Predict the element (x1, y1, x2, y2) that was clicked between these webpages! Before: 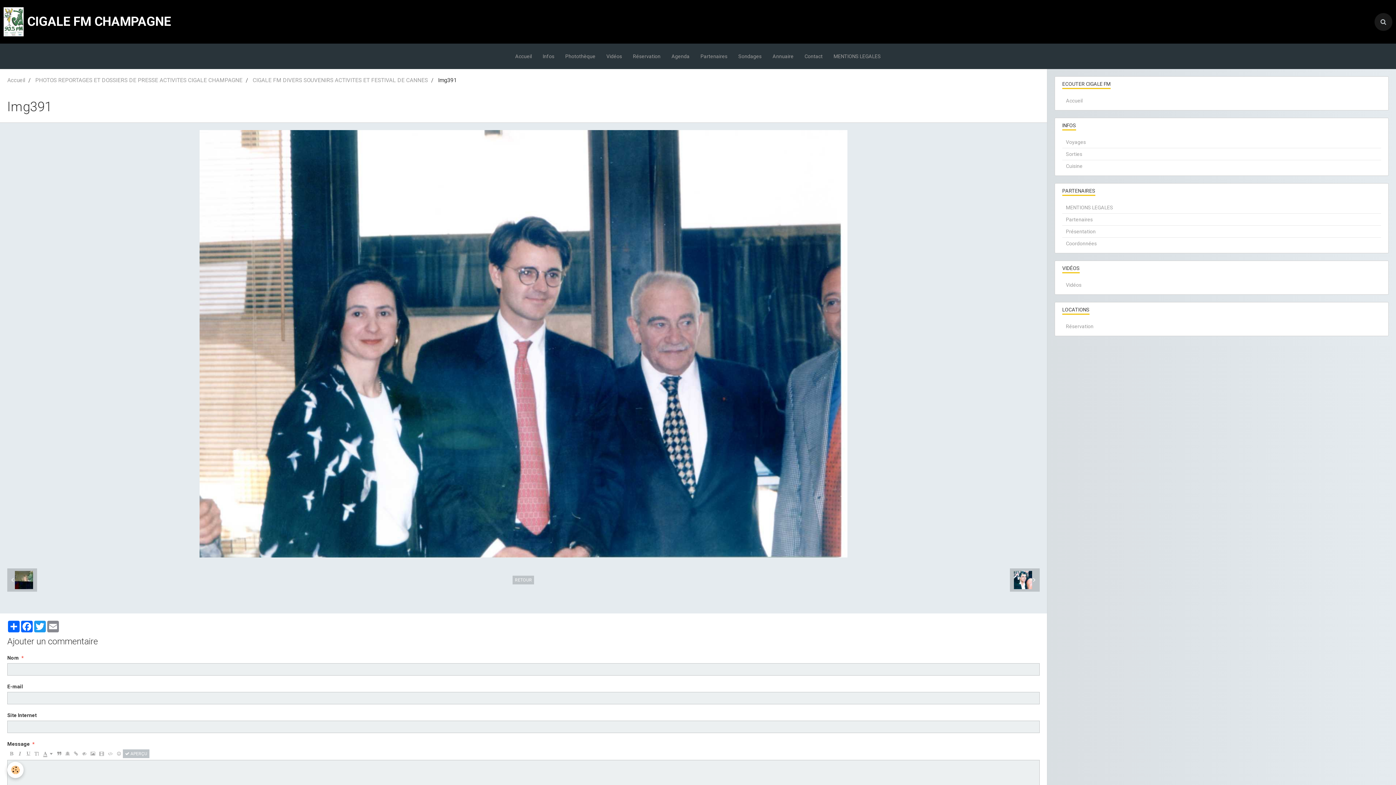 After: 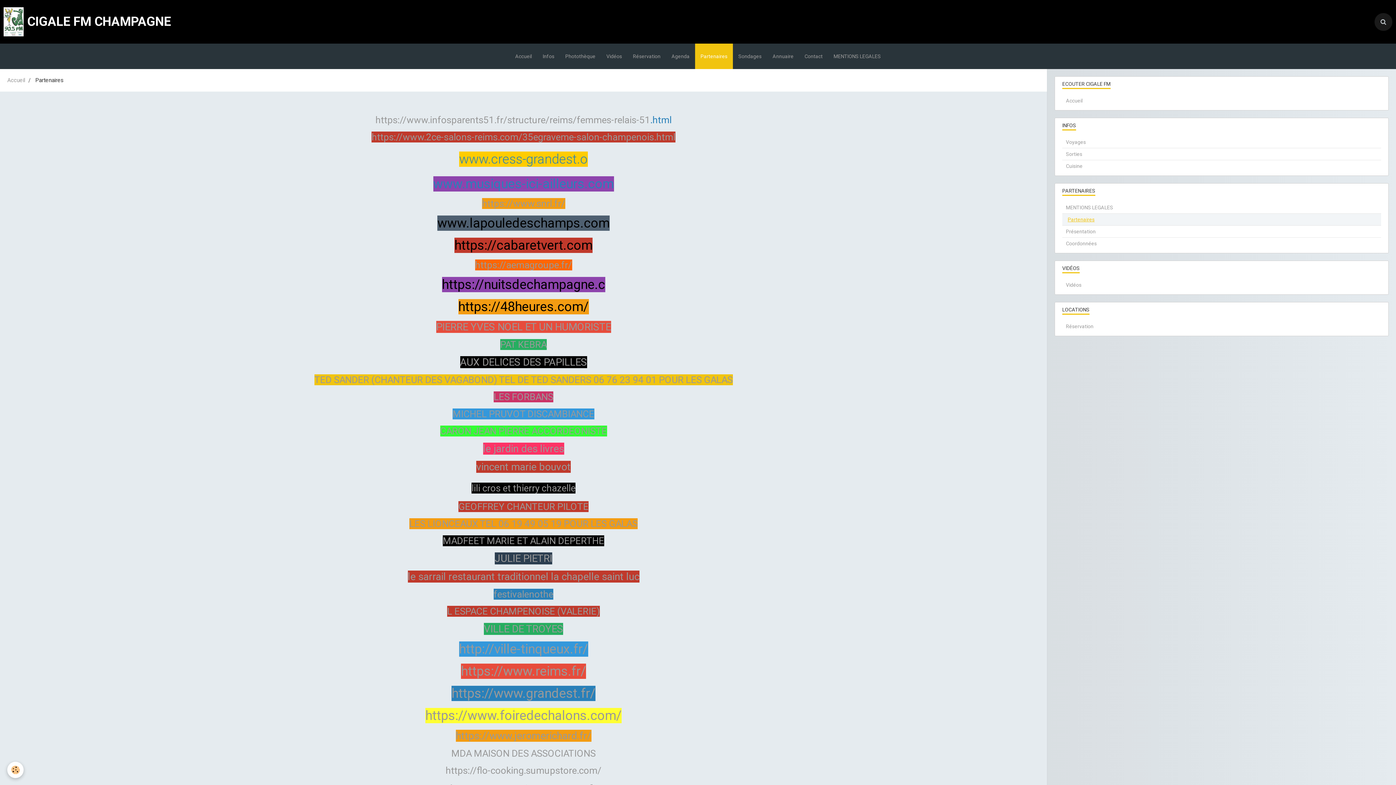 Action: label: Partenaires bbox: (1062, 213, 1381, 225)